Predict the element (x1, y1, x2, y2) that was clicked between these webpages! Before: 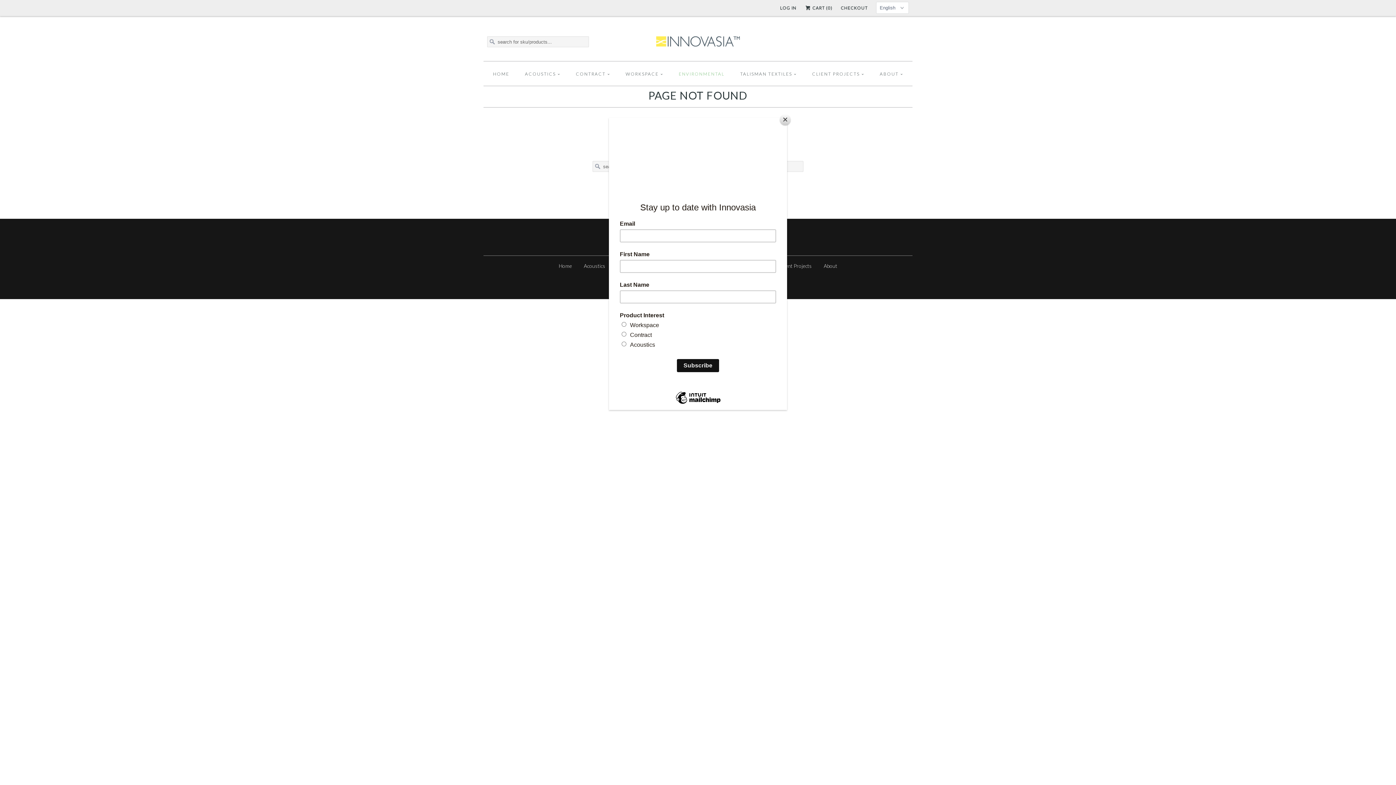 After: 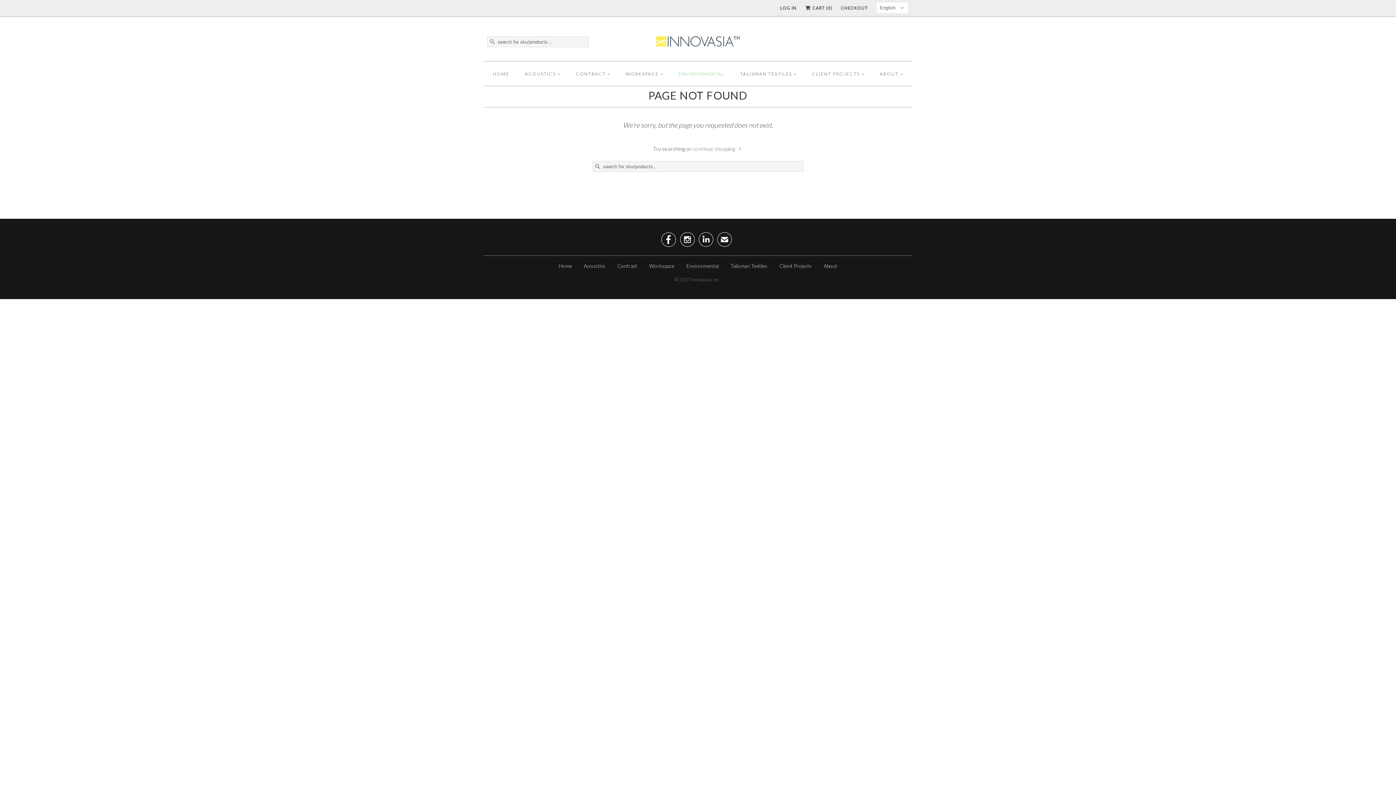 Action: label: Close bbox: (780, 114, 790, 125)